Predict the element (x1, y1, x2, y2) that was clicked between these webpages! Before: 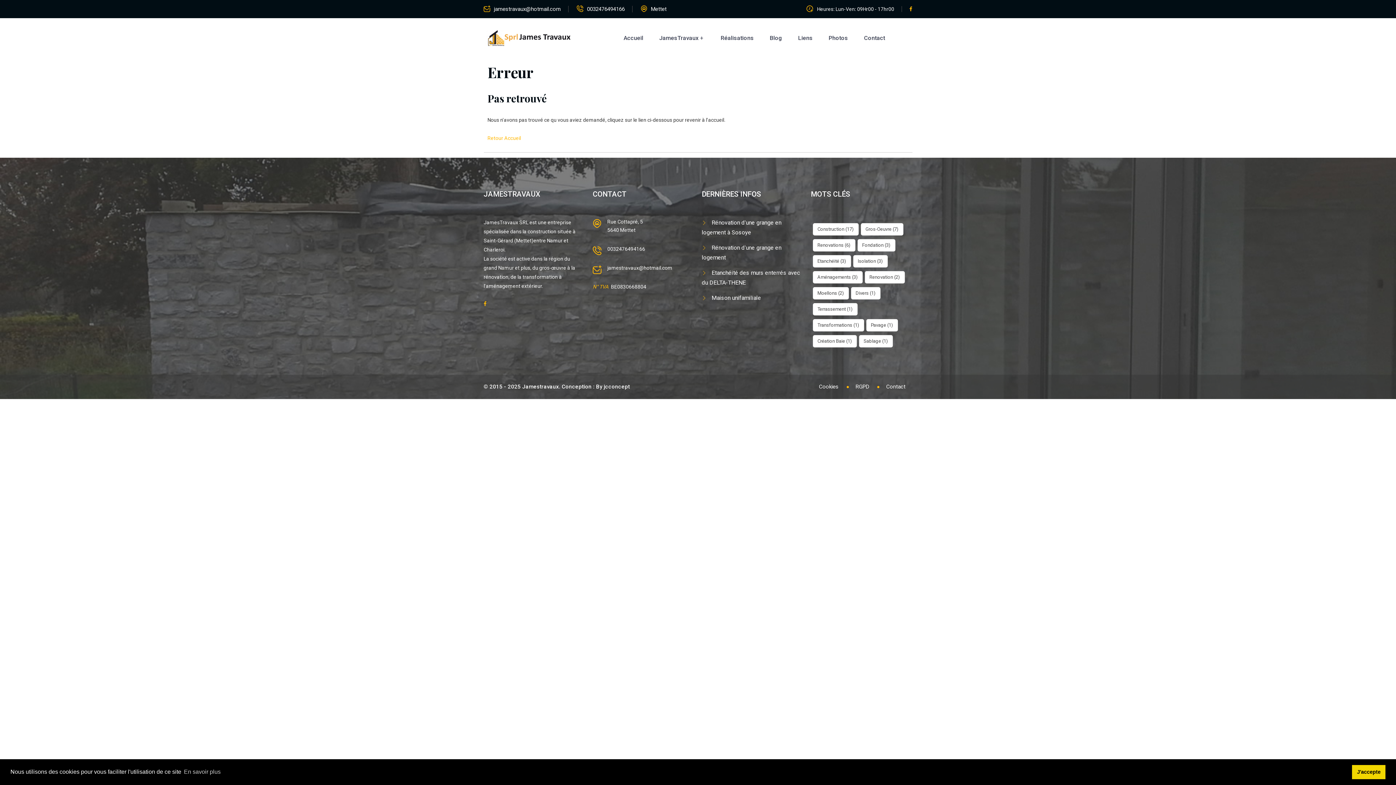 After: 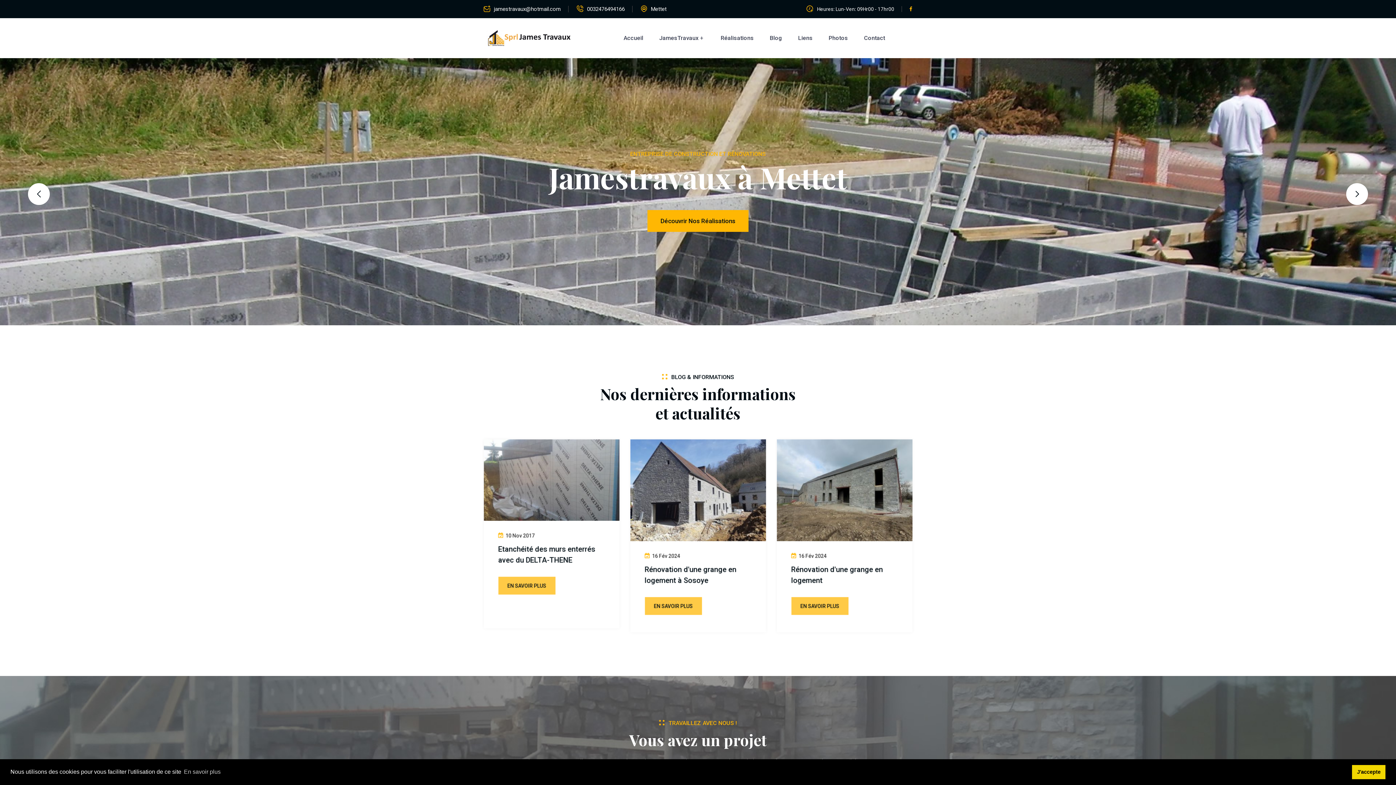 Action: label: Retour Accueil bbox: (487, 135, 521, 141)